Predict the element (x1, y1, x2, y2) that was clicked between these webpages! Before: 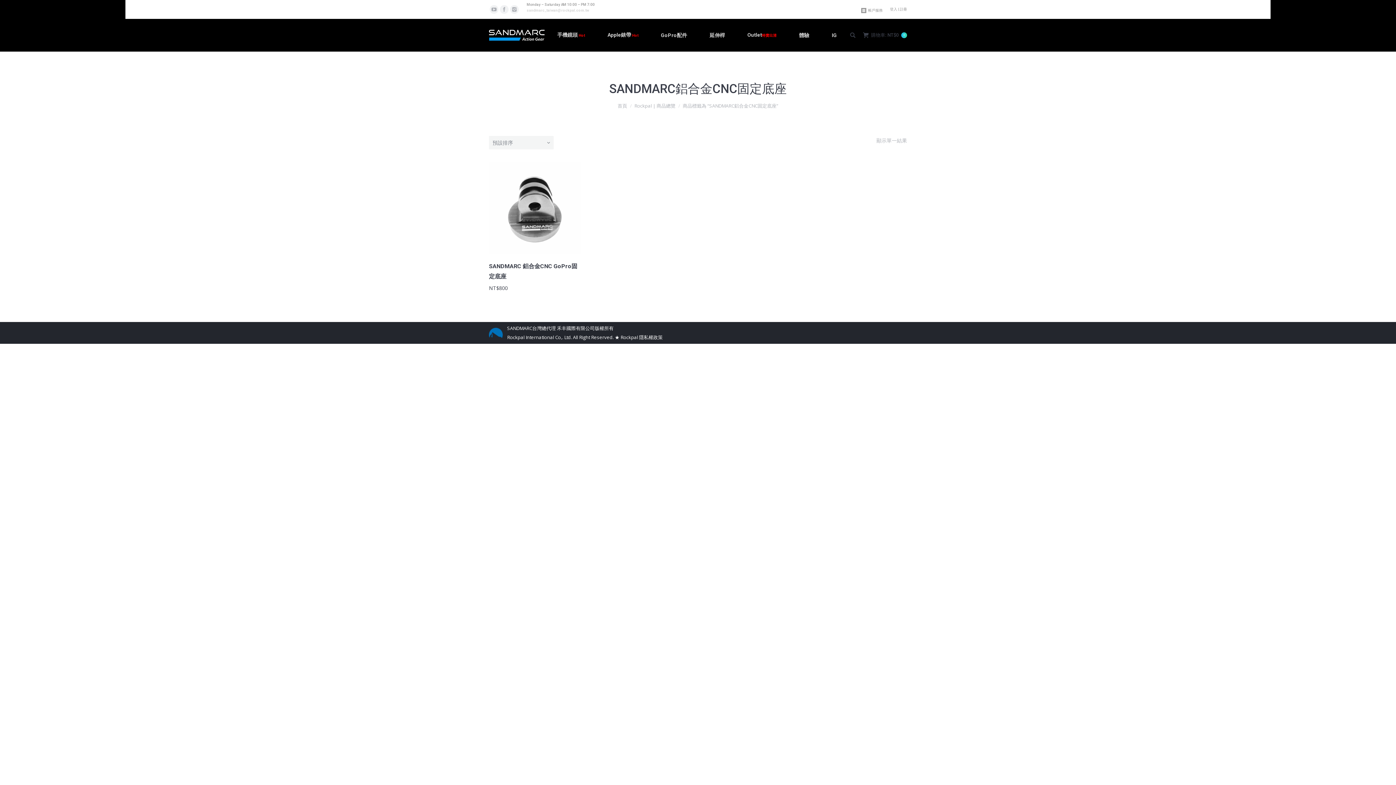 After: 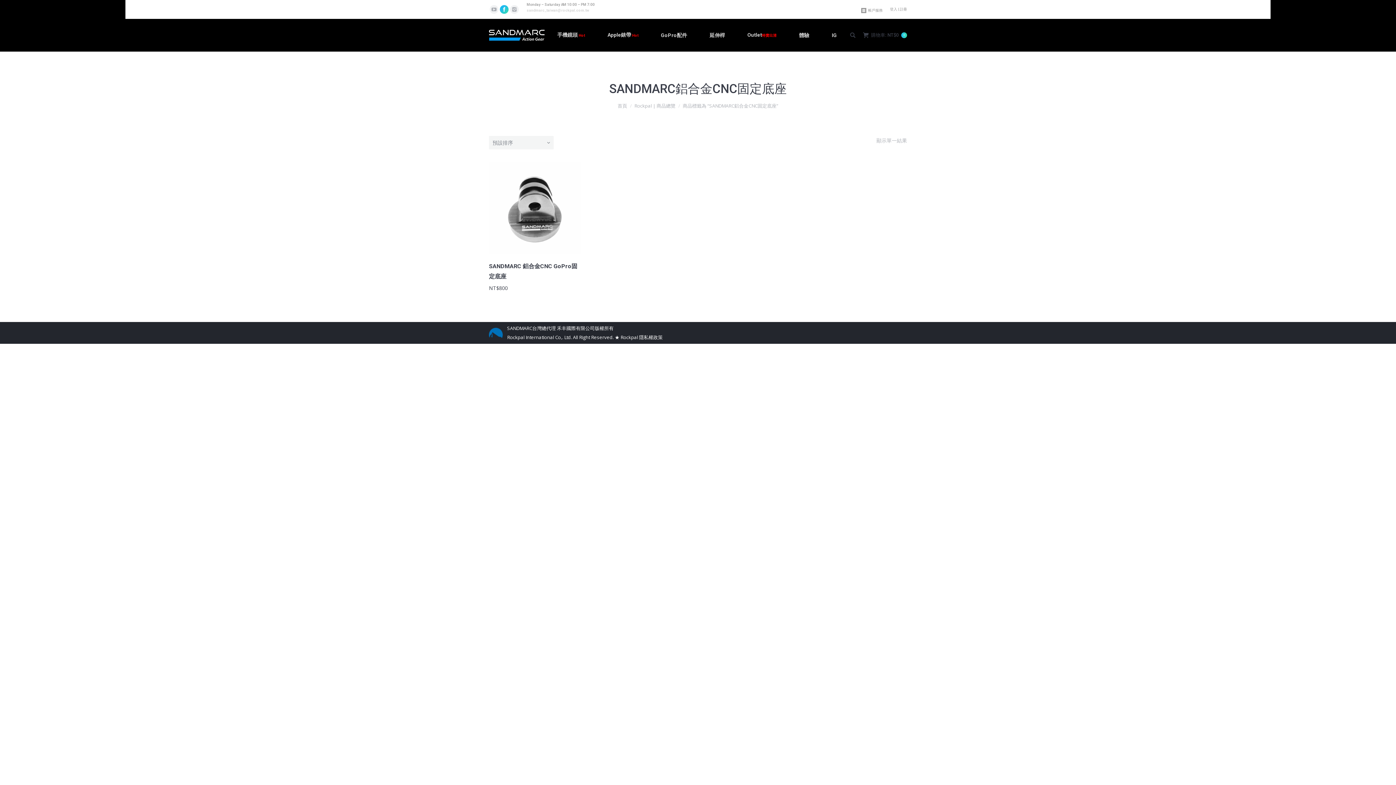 Action: bbox: (500, 5, 508, 13)